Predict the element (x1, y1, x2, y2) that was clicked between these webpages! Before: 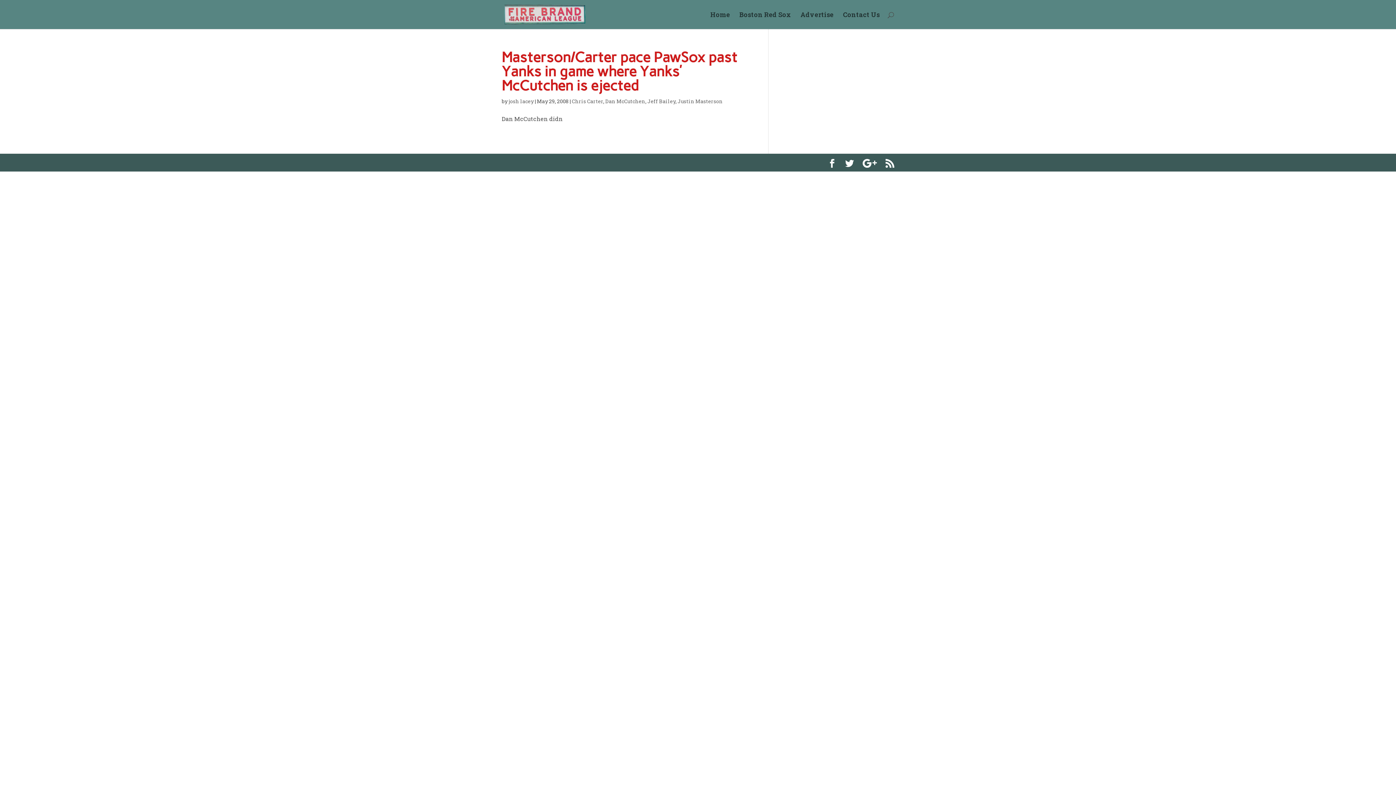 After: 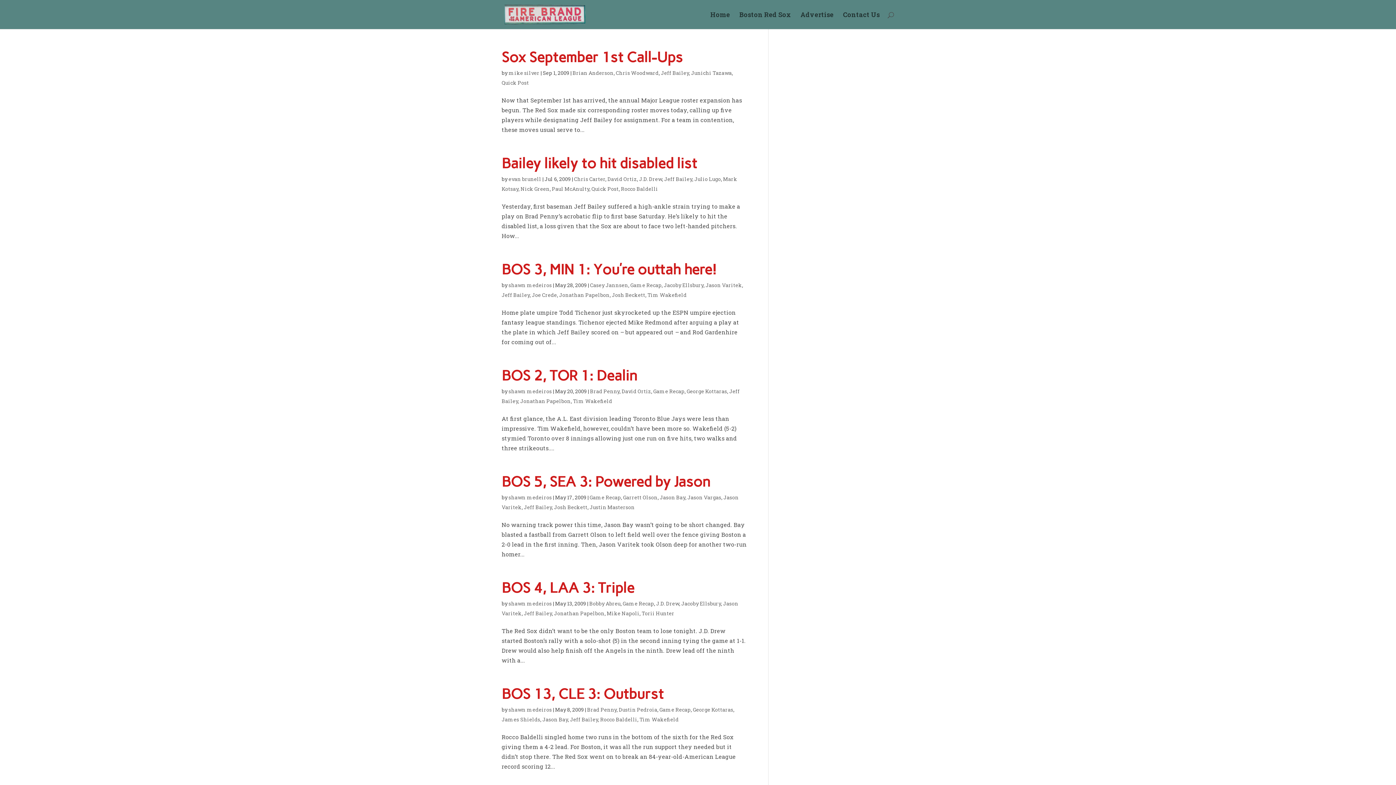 Action: label: Jeff Bailey bbox: (647, 97, 675, 104)